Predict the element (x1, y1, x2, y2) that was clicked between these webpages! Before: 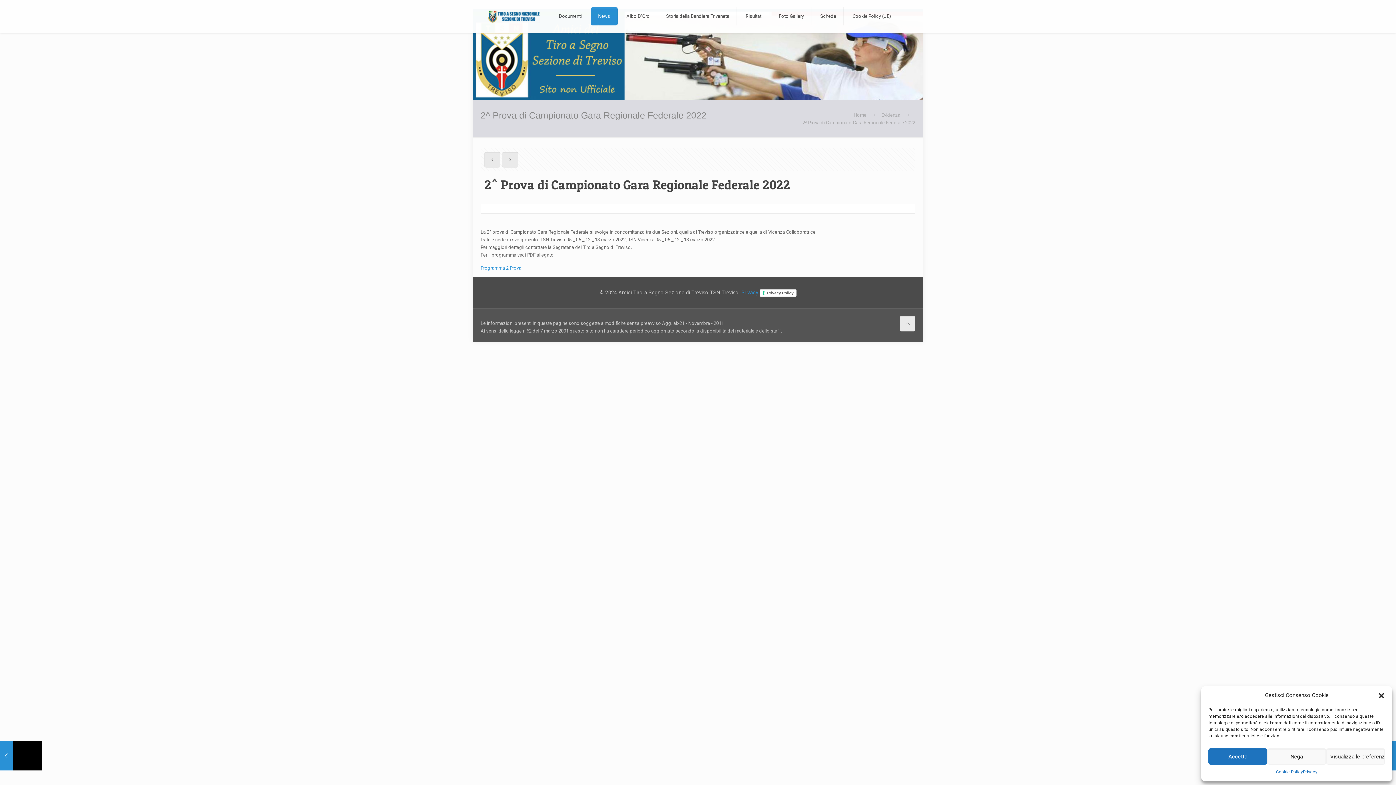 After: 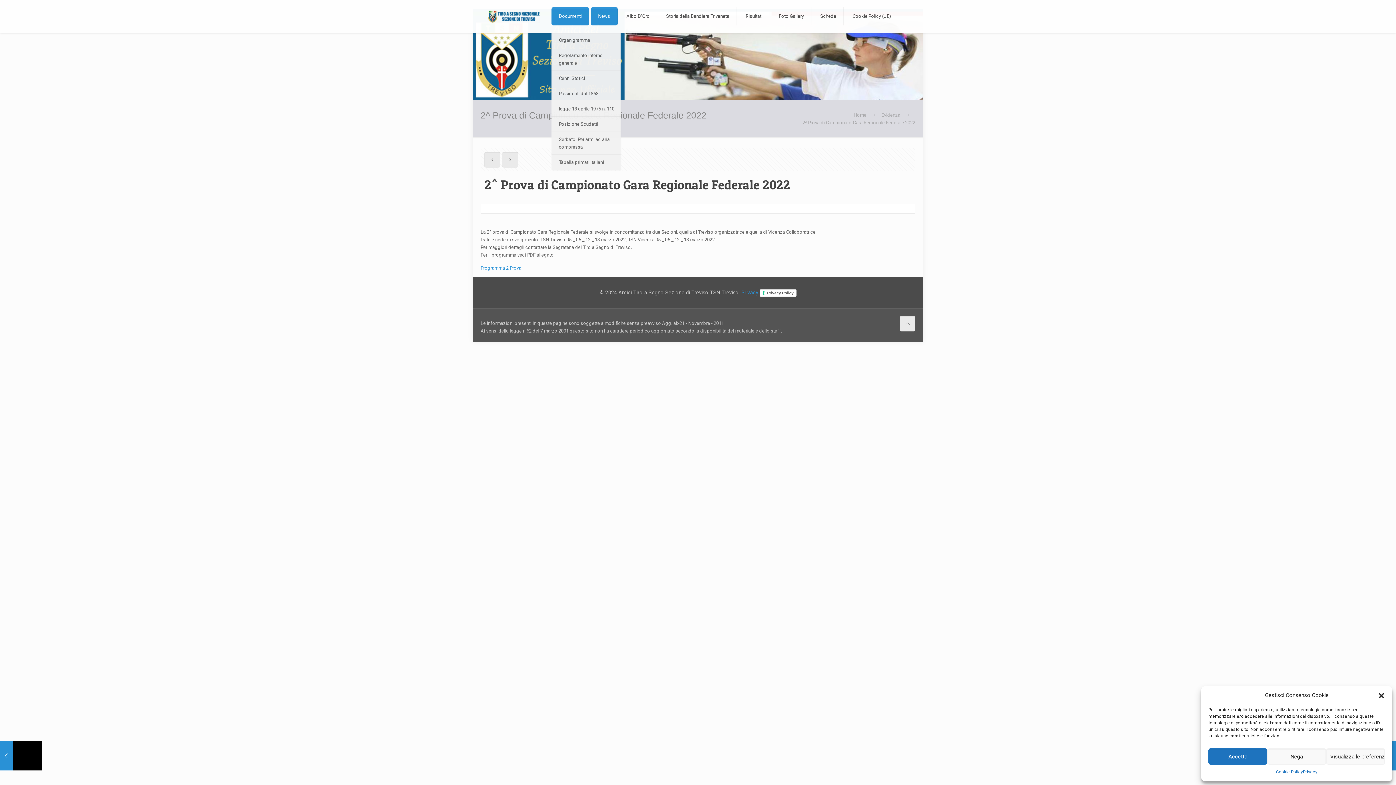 Action: bbox: (551, 7, 589, 25) label: Documenti